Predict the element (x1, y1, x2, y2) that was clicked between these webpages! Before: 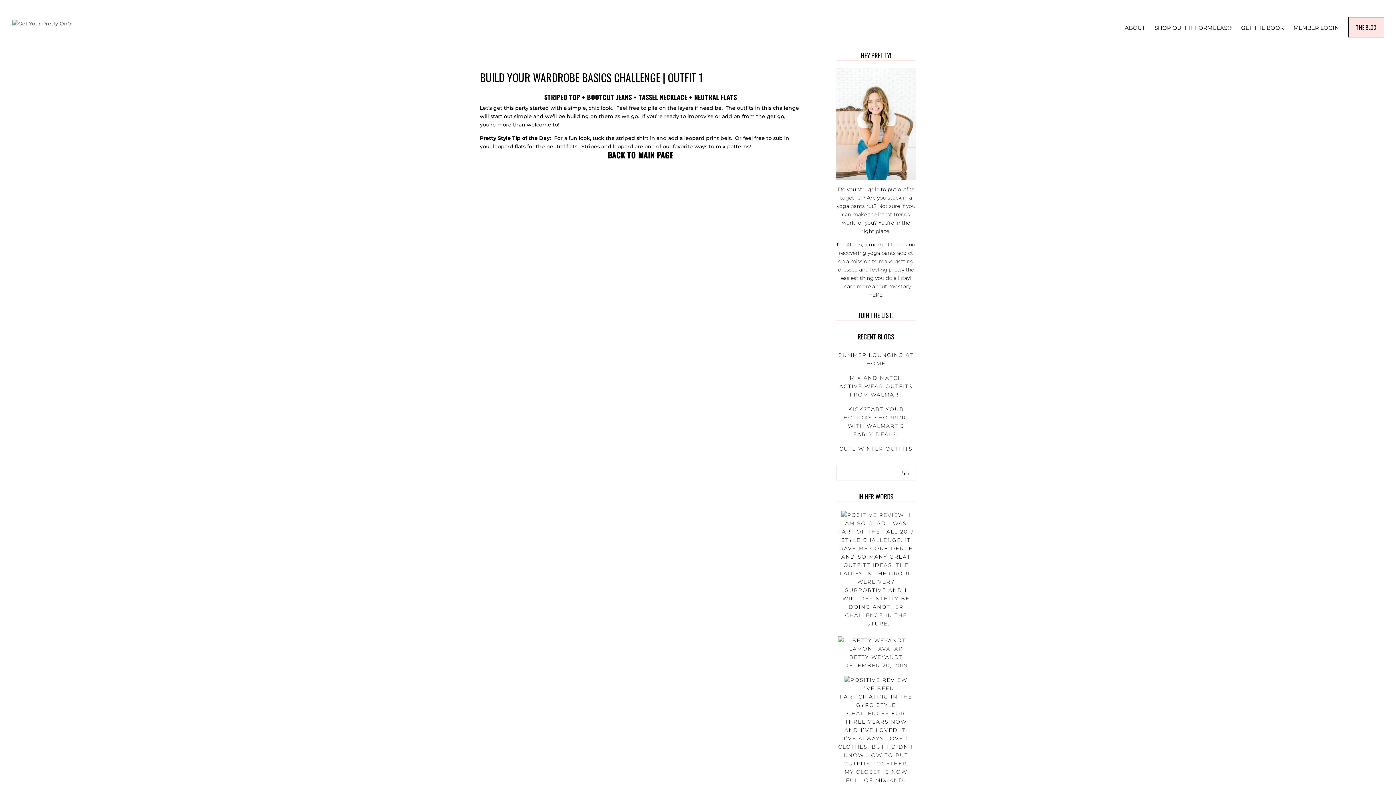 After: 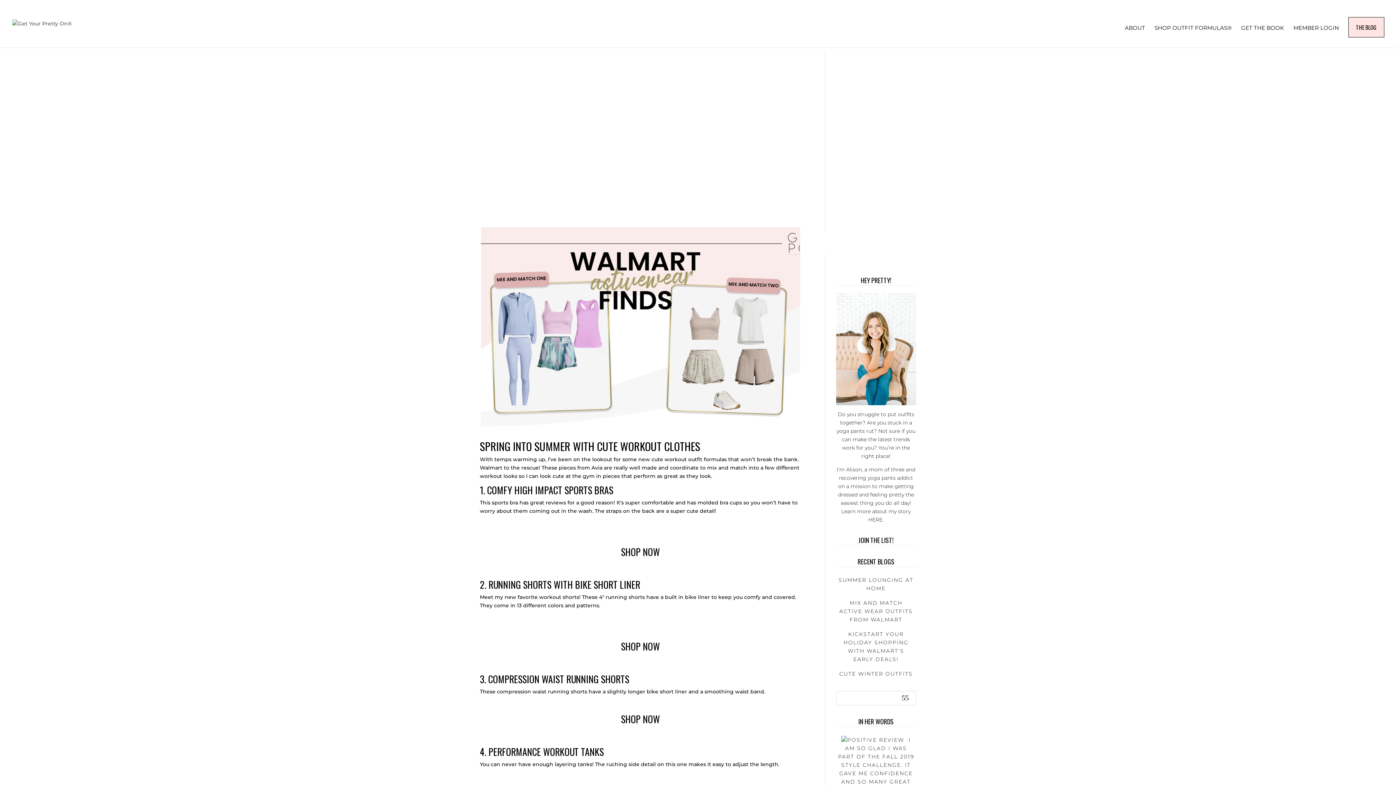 Action: label: MIX AND MATCH ACTIVE WEAR OUTFITS FROM WALMART bbox: (839, 374, 913, 398)